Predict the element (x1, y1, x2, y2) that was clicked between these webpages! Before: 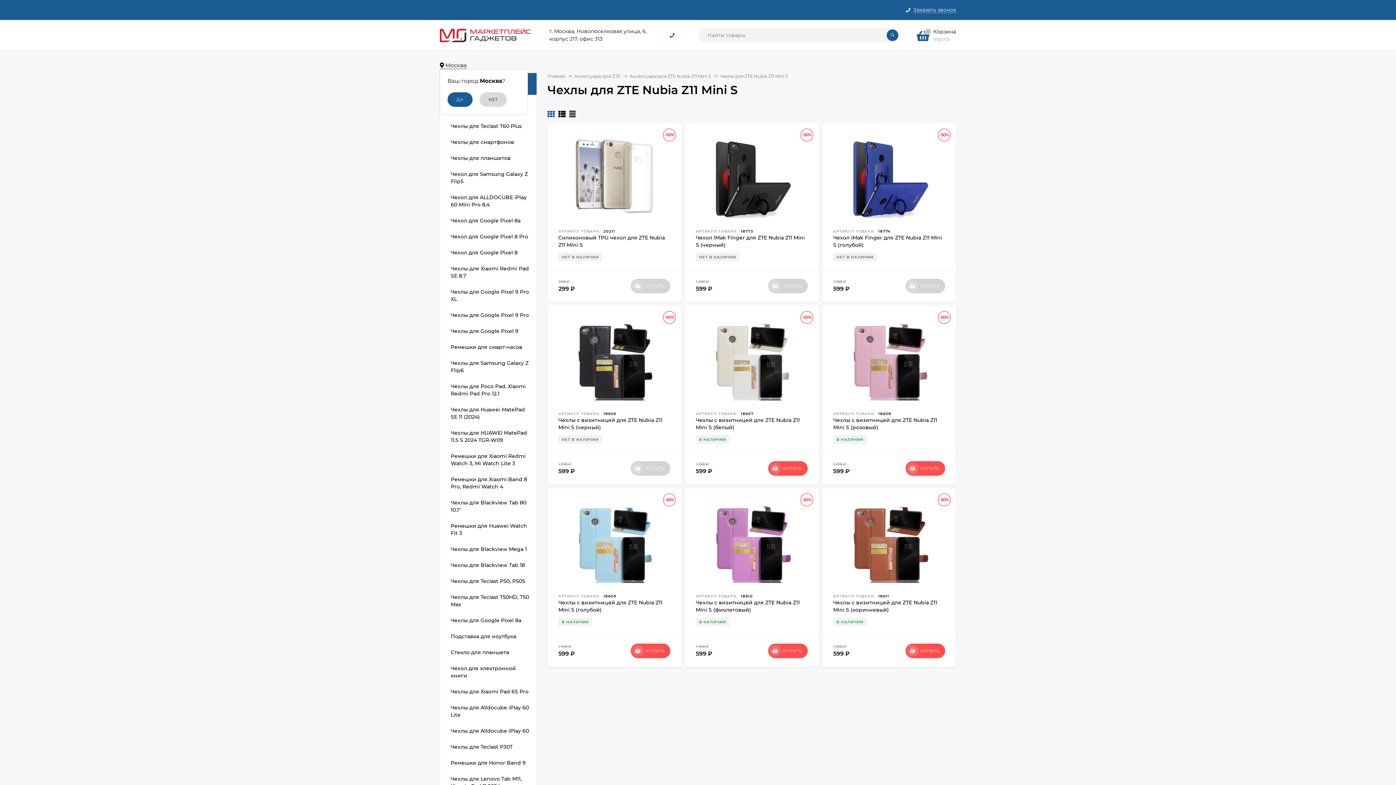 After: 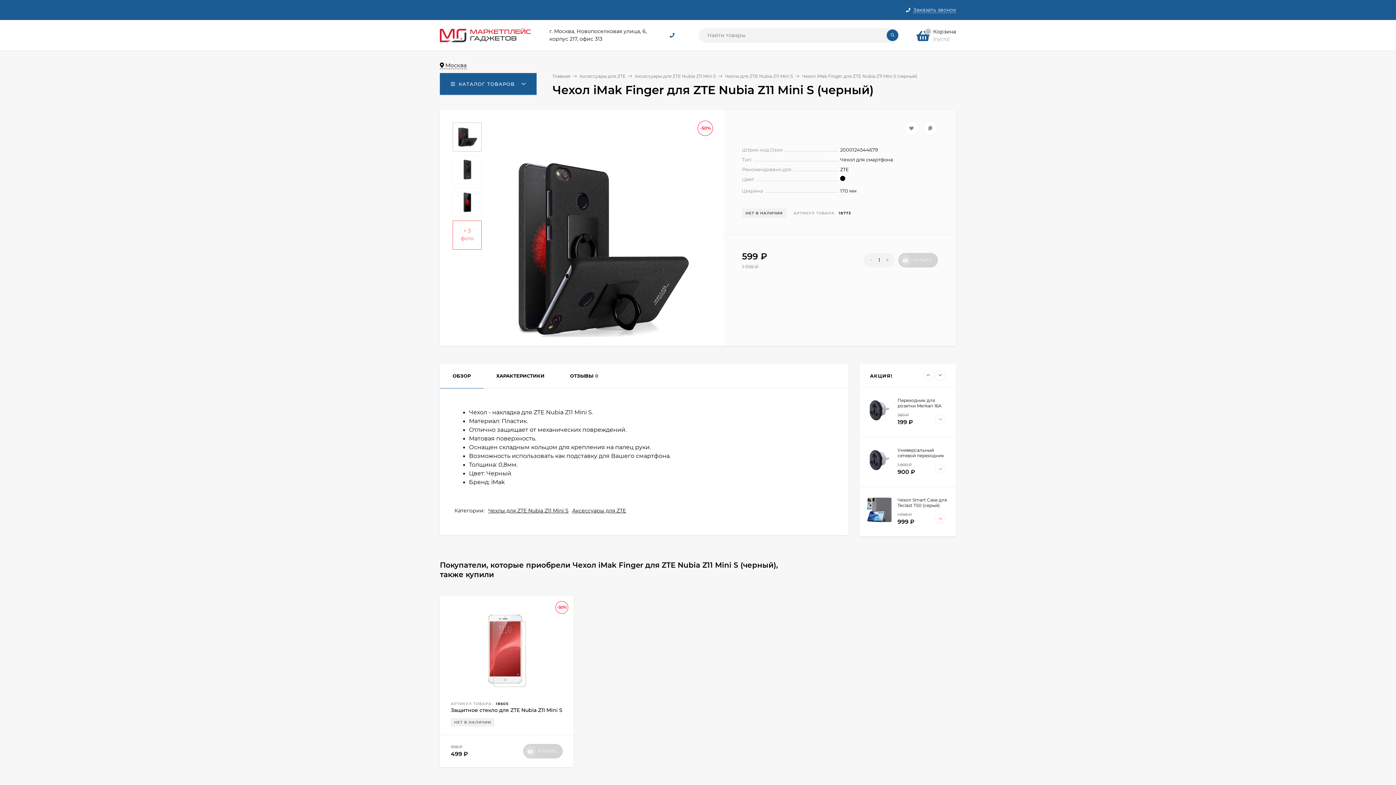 Action: bbox: (695, 134, 807, 221)